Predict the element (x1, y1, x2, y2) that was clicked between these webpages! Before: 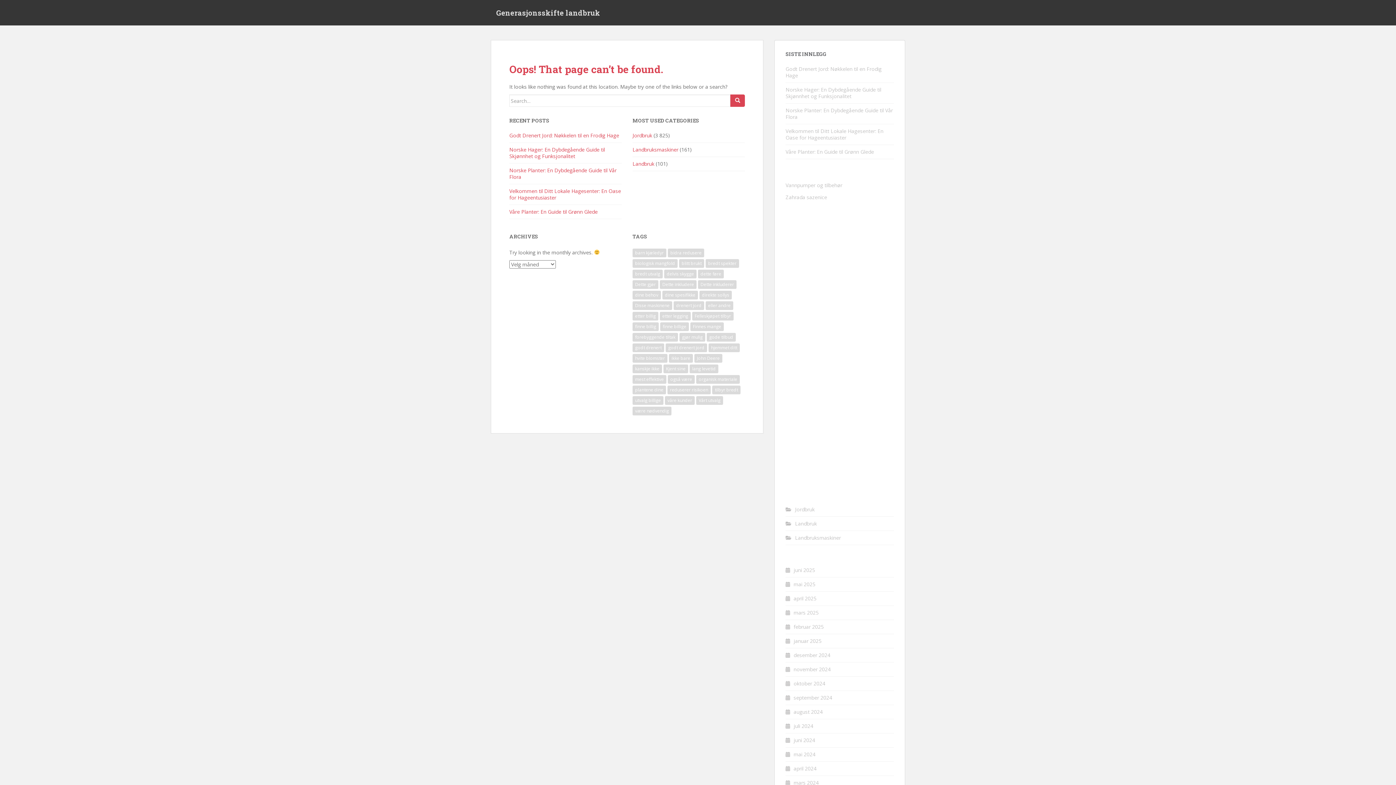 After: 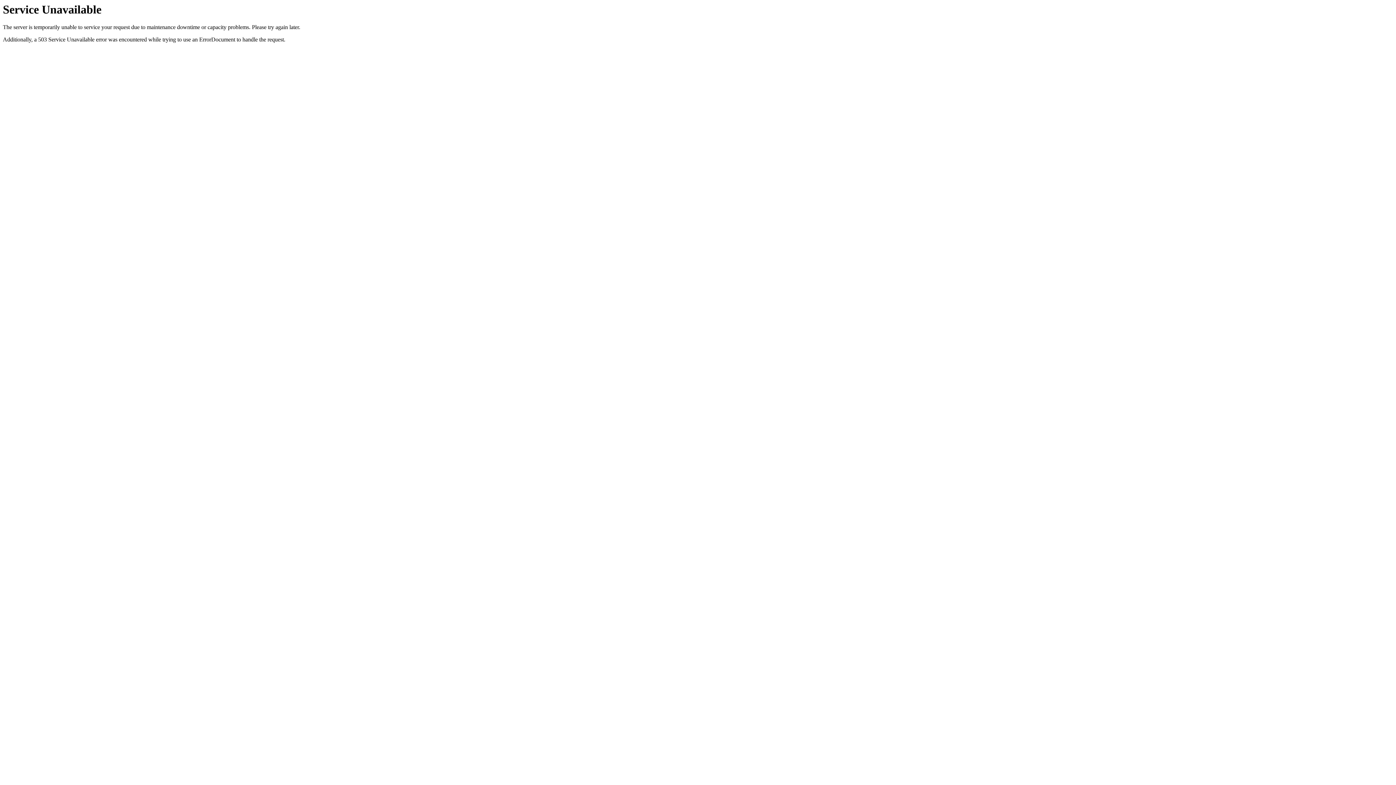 Action: label: gjør mulig (14 elementer) bbox: (679, 333, 705, 341)